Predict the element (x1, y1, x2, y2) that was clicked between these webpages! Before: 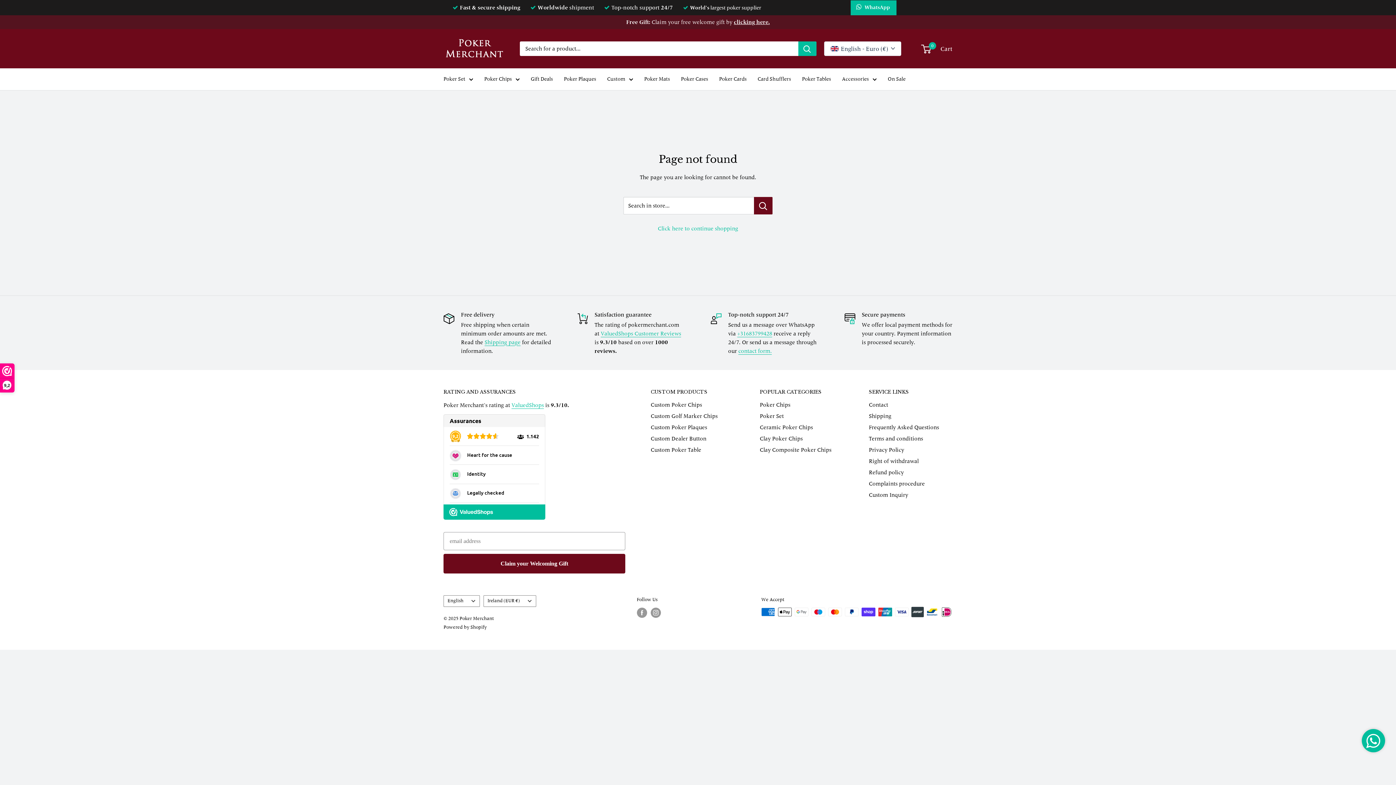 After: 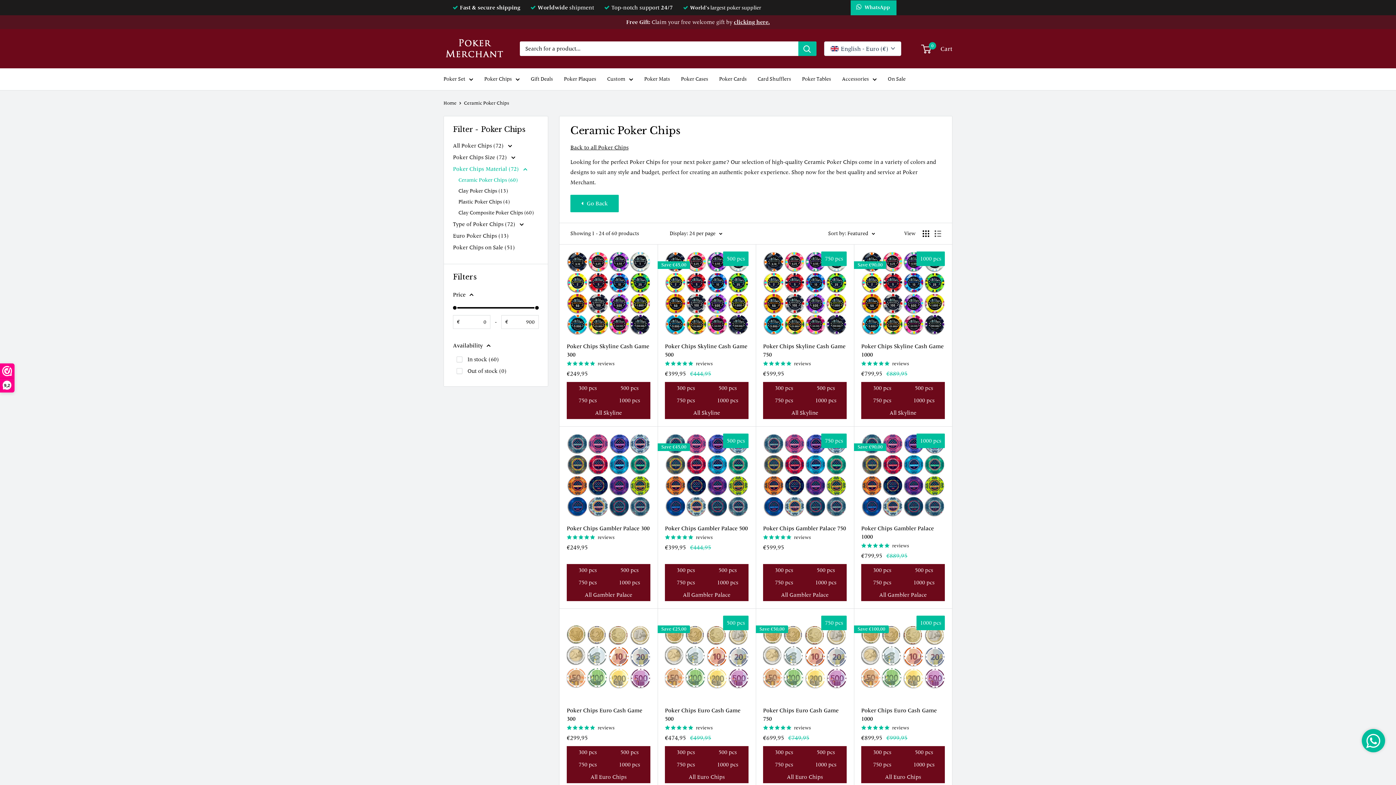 Action: label: Ceramic Poker Chips bbox: (760, 422, 843, 433)